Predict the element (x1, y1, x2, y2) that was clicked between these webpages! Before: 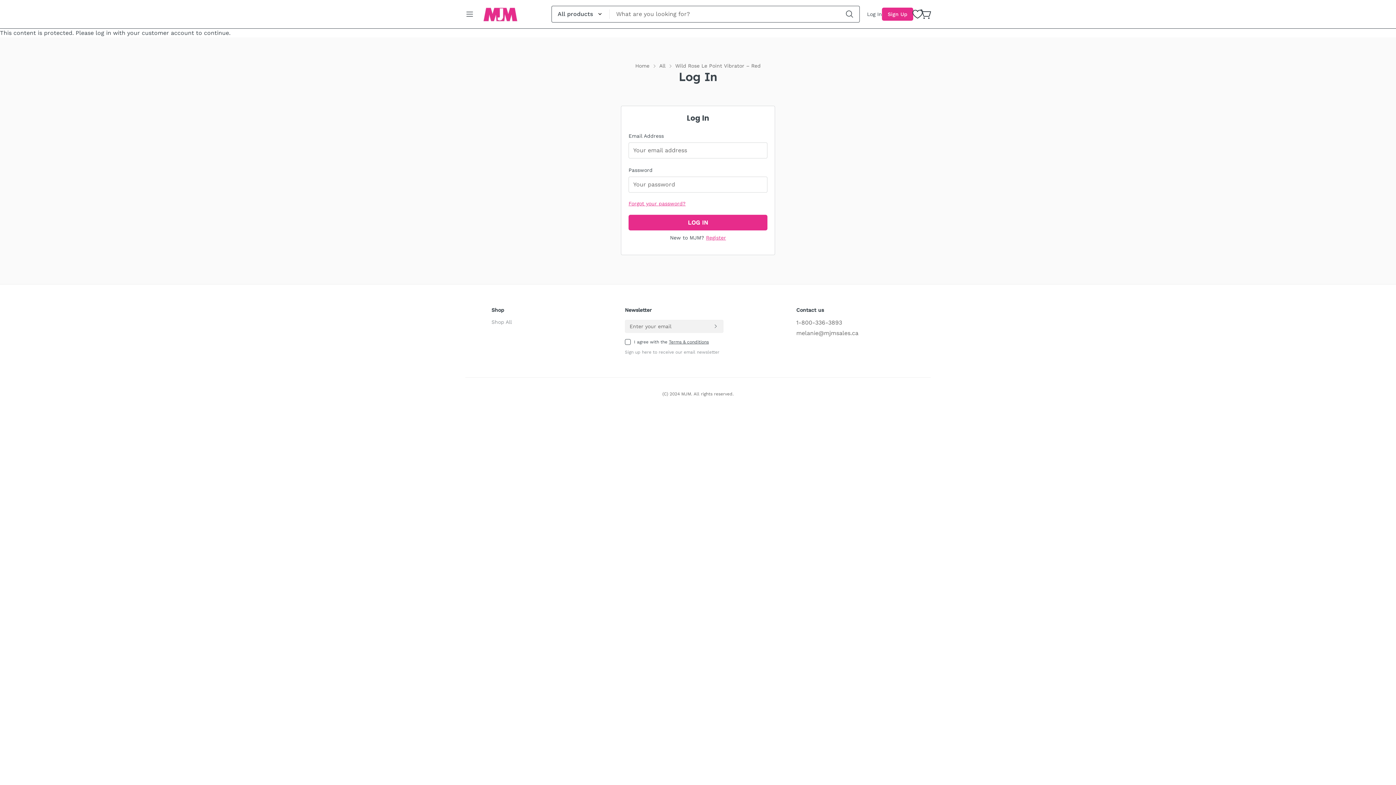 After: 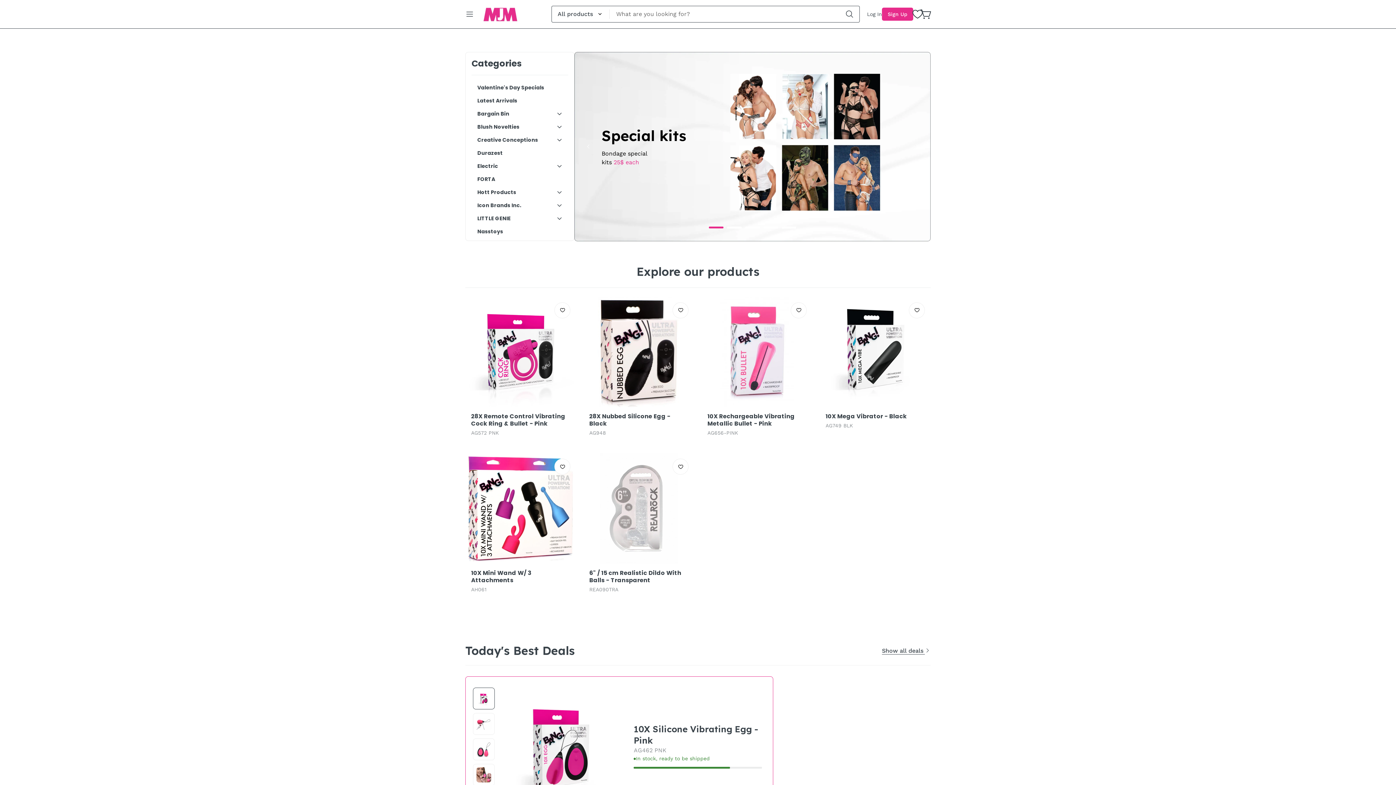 Action: bbox: (632, 62, 652, 69) label: Home